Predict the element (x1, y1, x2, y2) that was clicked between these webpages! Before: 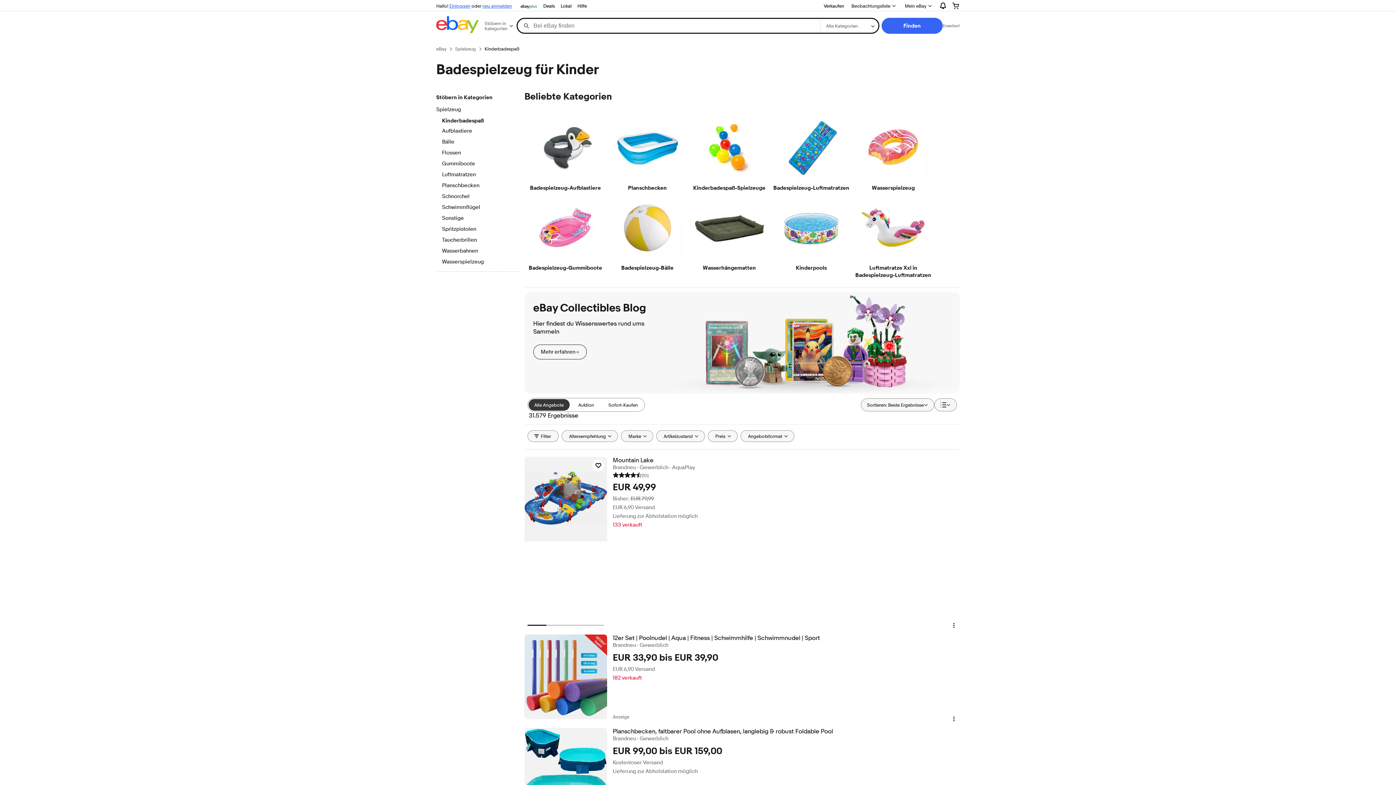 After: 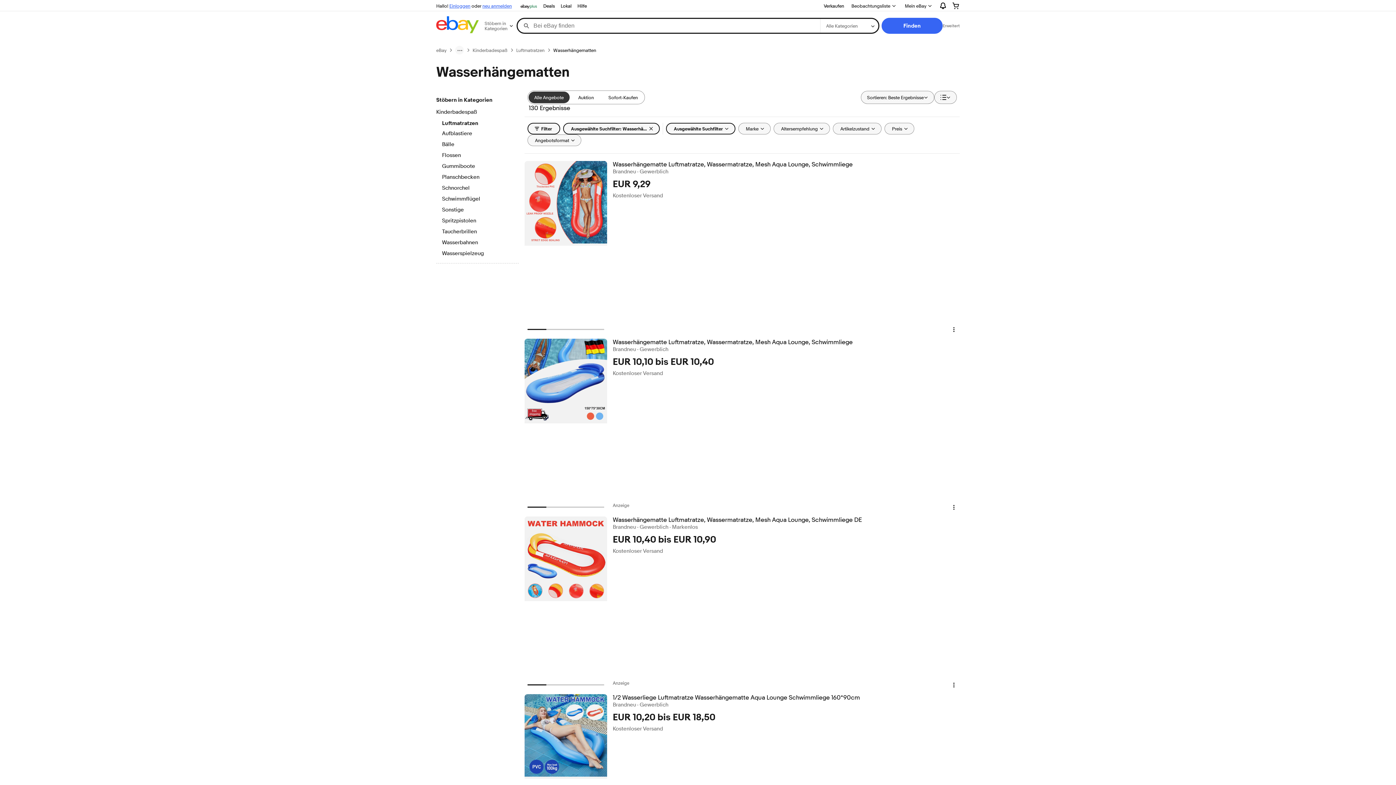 Action: label: Wasserhängematten bbox: (688, 191, 770, 271)